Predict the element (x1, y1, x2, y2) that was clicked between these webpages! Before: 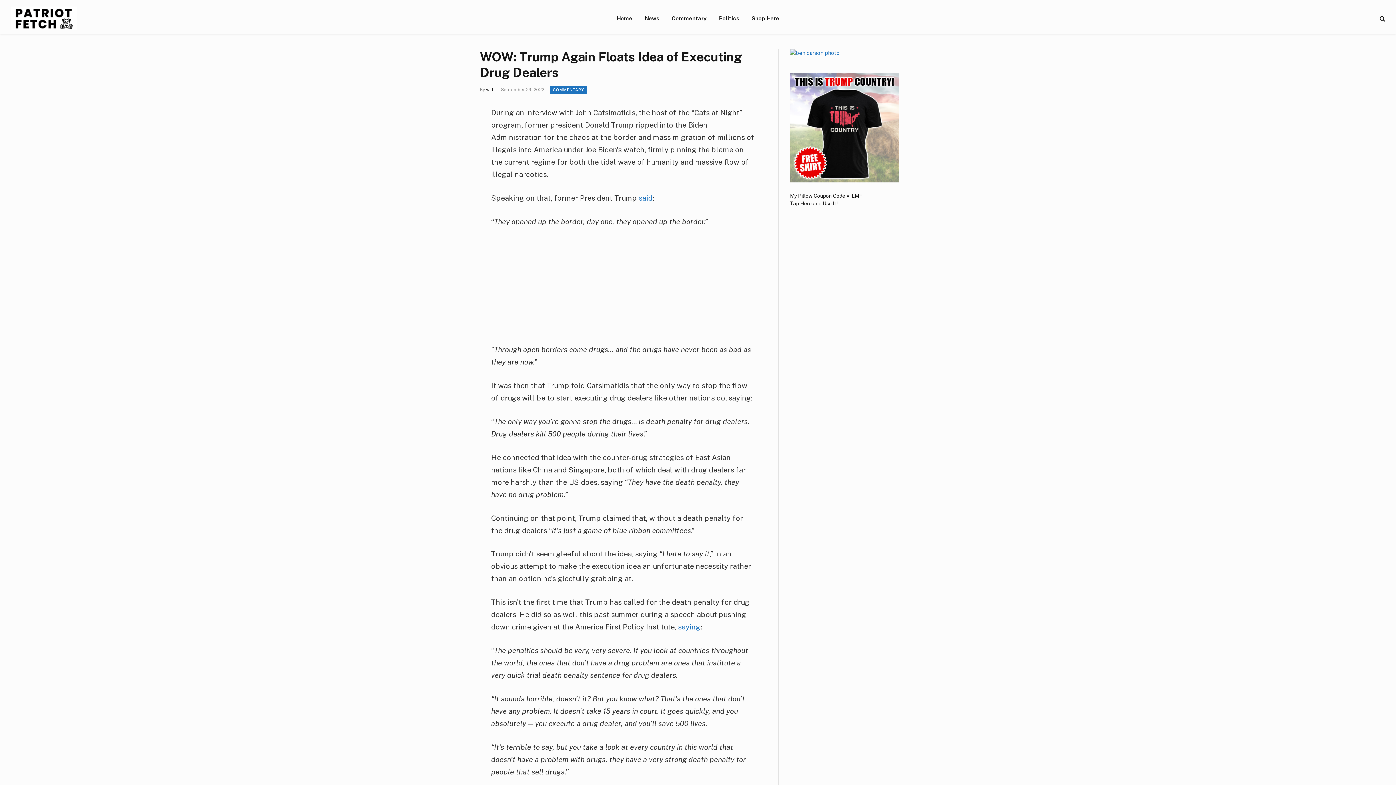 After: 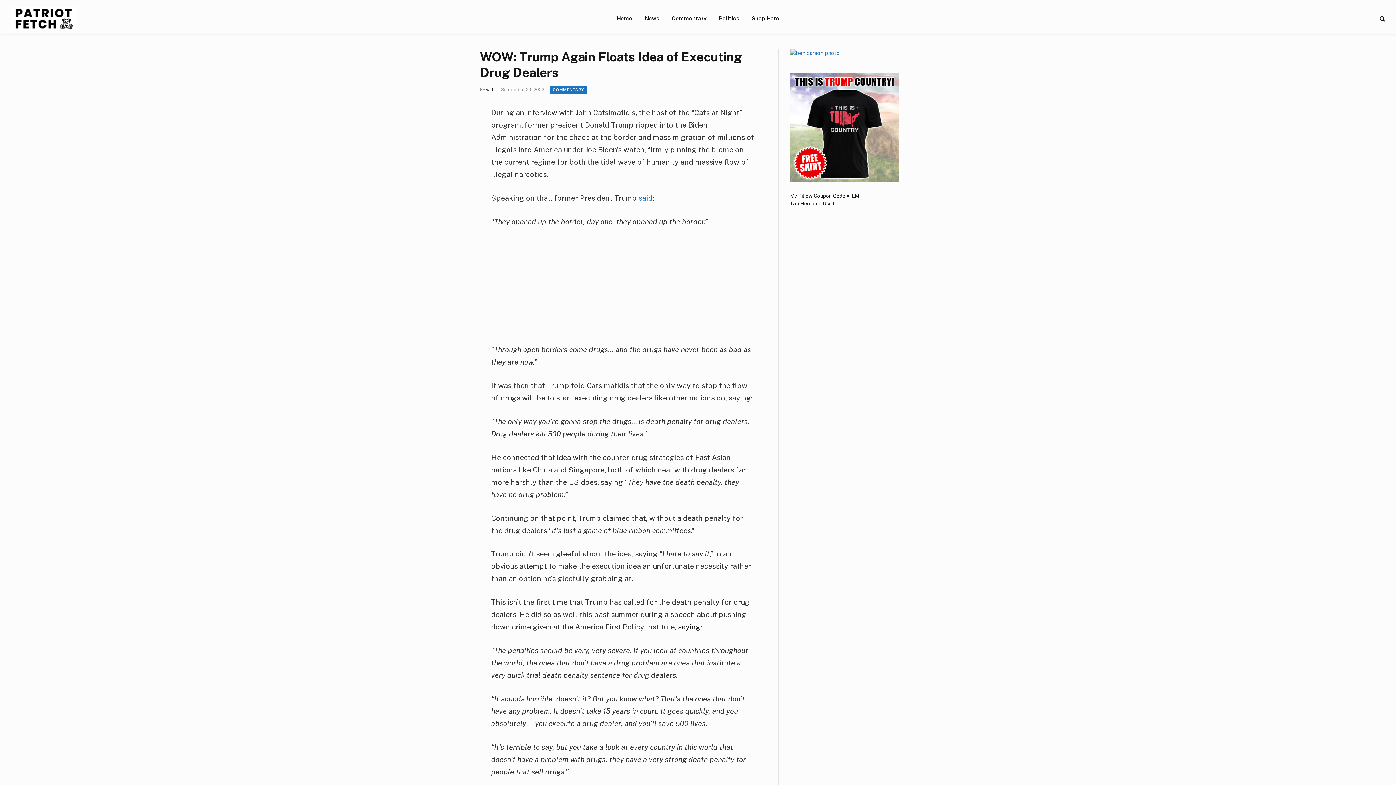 Action: label: saying bbox: (678, 622, 700, 631)